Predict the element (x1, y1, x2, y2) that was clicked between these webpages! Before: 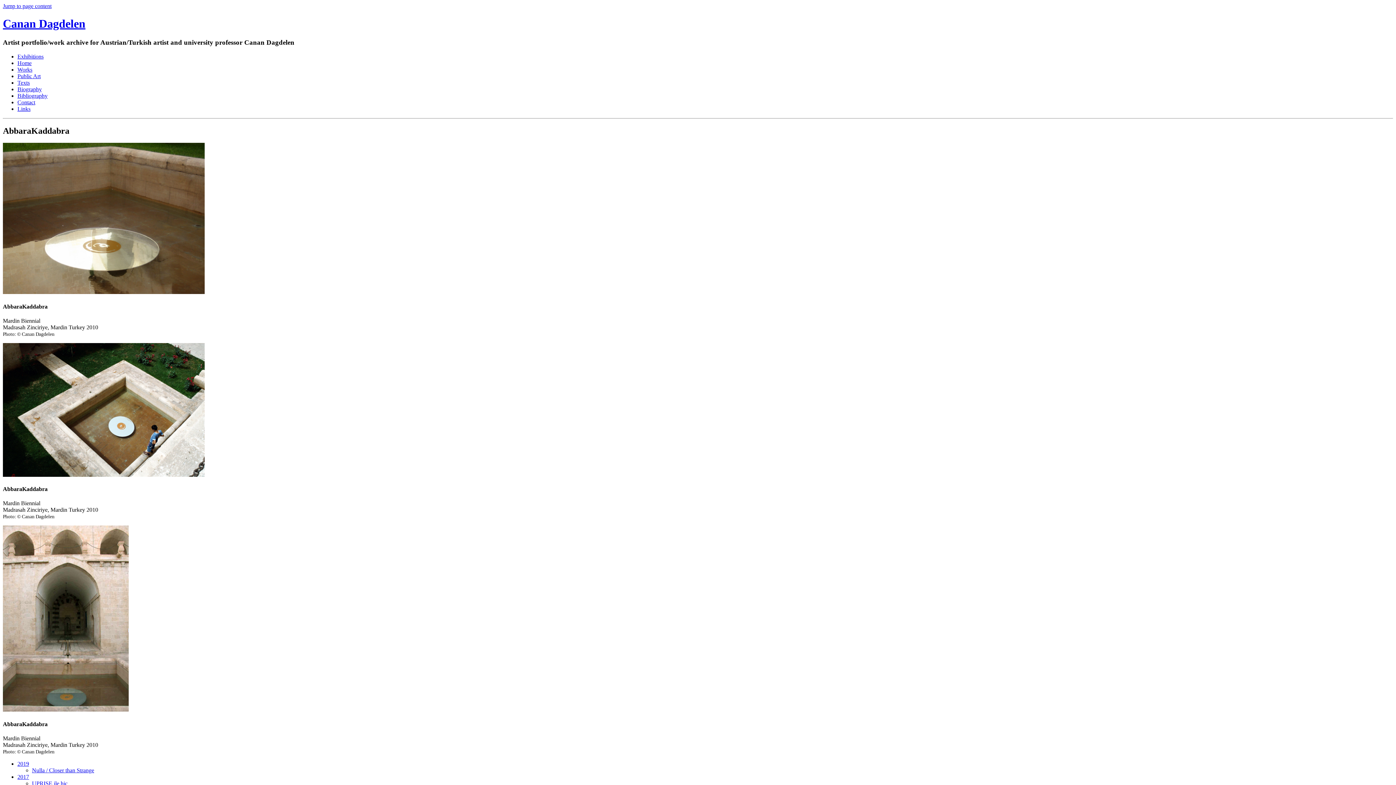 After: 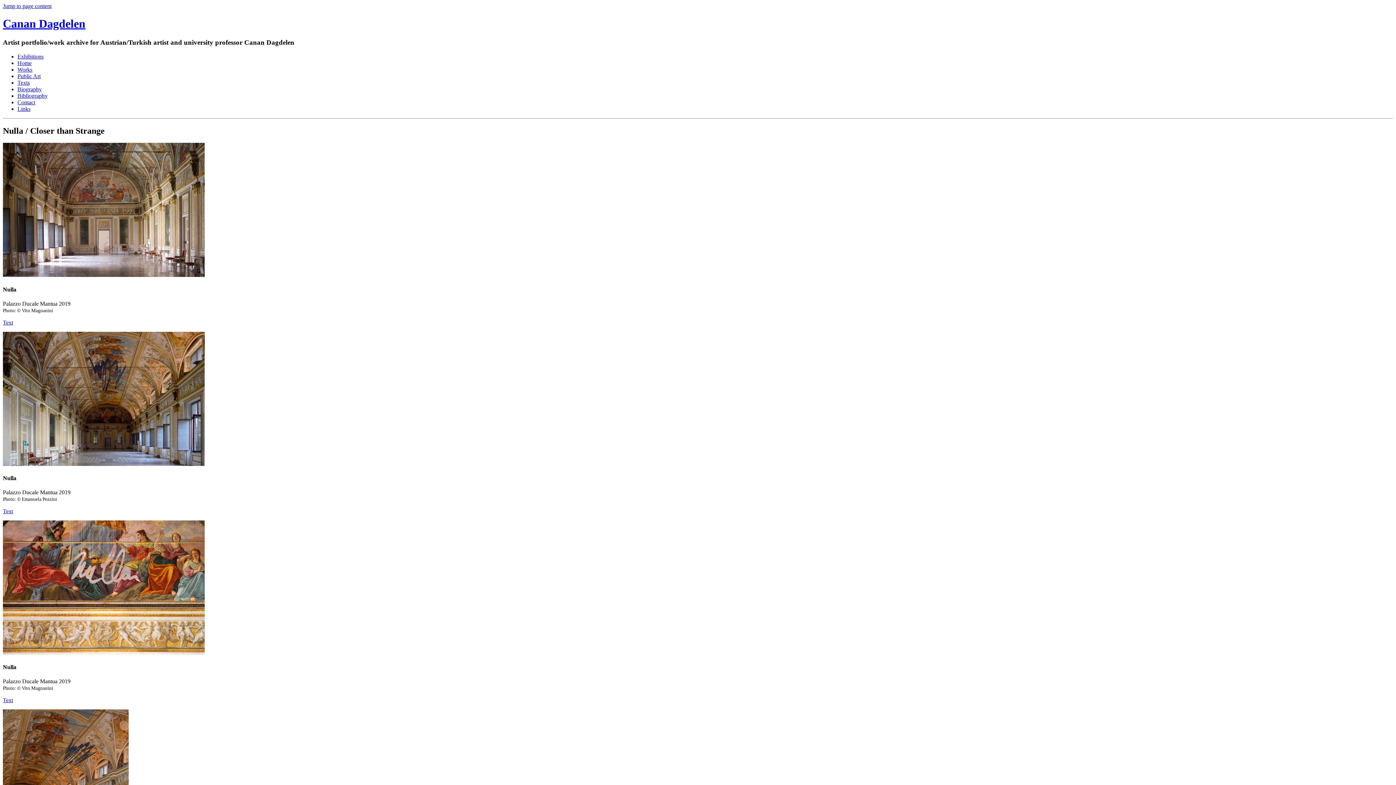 Action: label: Exhibitions bbox: (17, 53, 43, 59)